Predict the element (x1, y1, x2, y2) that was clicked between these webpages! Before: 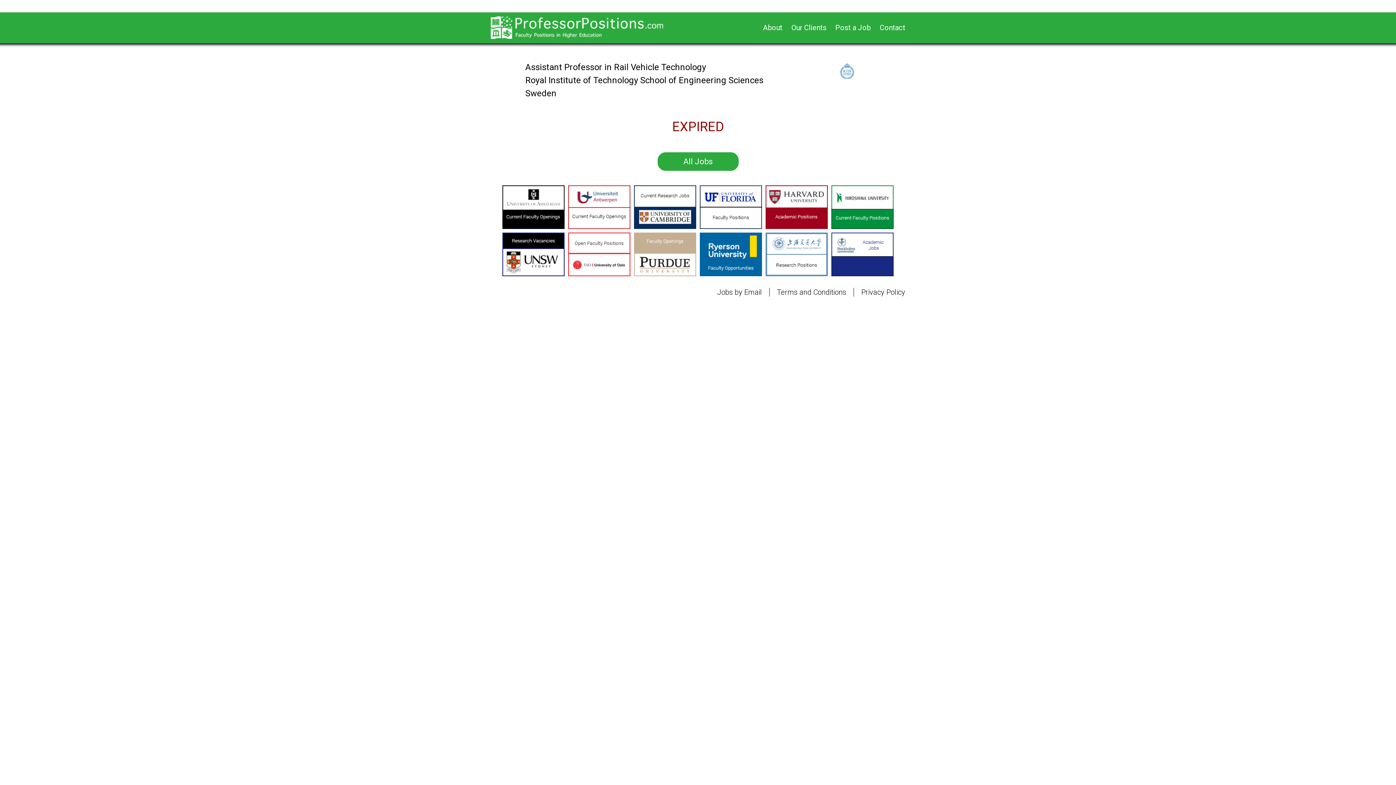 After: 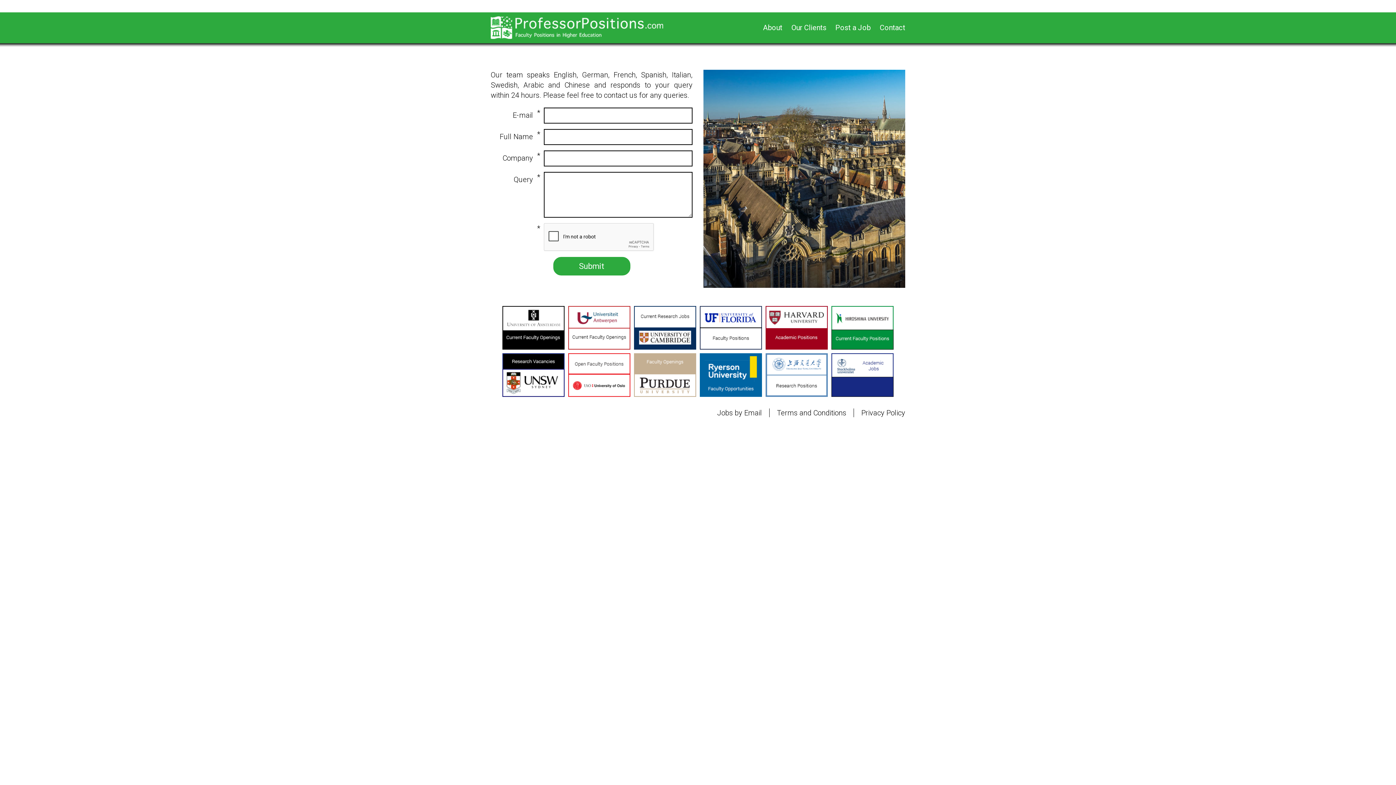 Action: bbox: (880, 17, 905, 37) label: Contact